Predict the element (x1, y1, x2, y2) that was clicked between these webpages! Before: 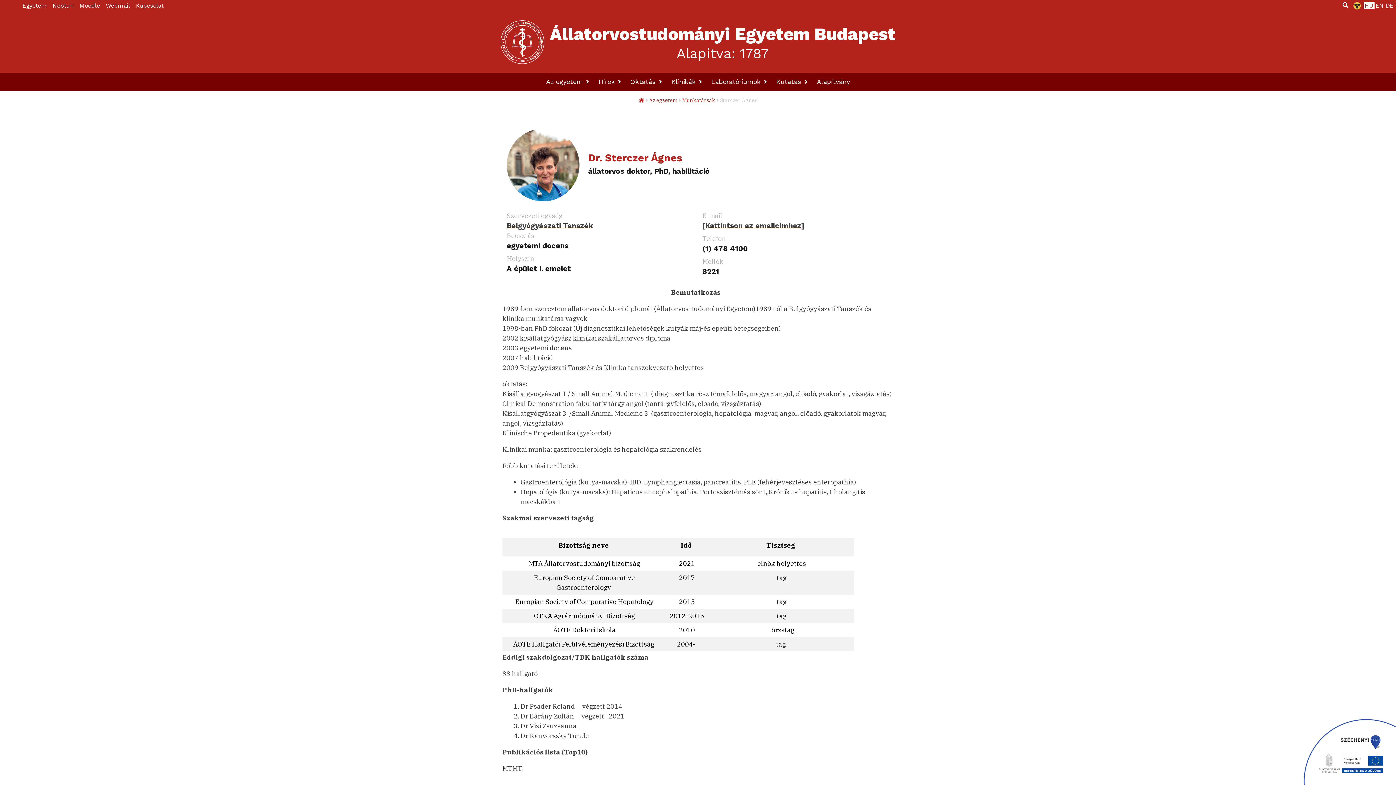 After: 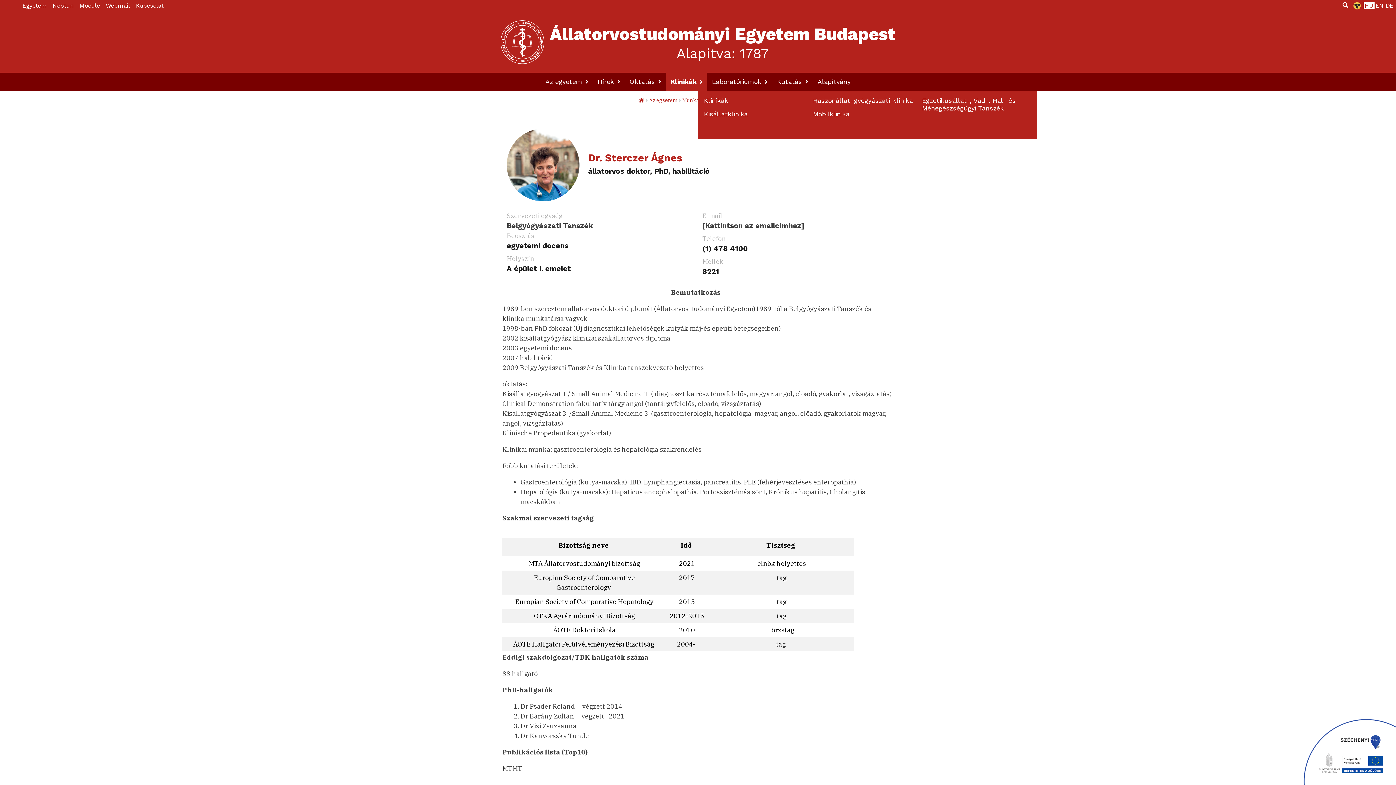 Action: label: Klinikák  bbox: (666, 72, 706, 90)